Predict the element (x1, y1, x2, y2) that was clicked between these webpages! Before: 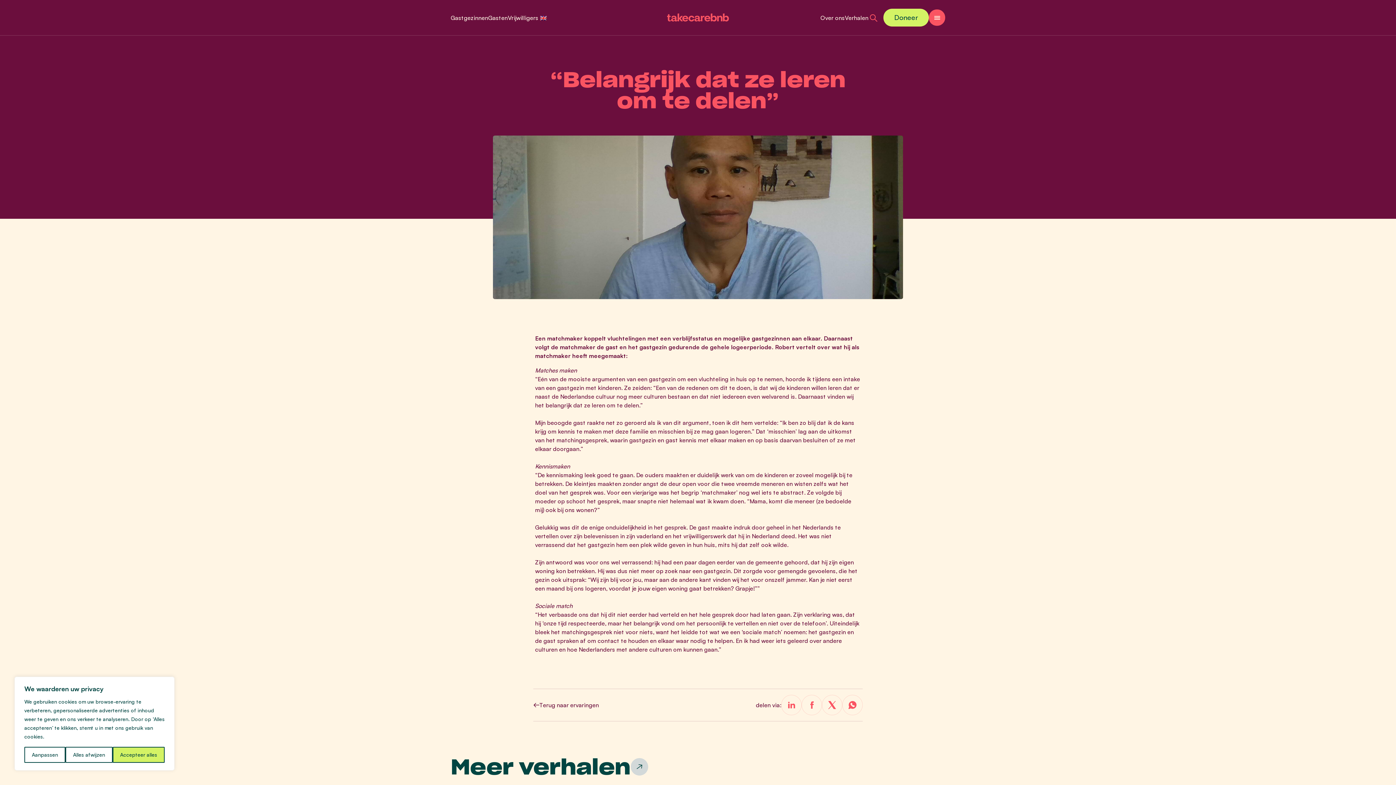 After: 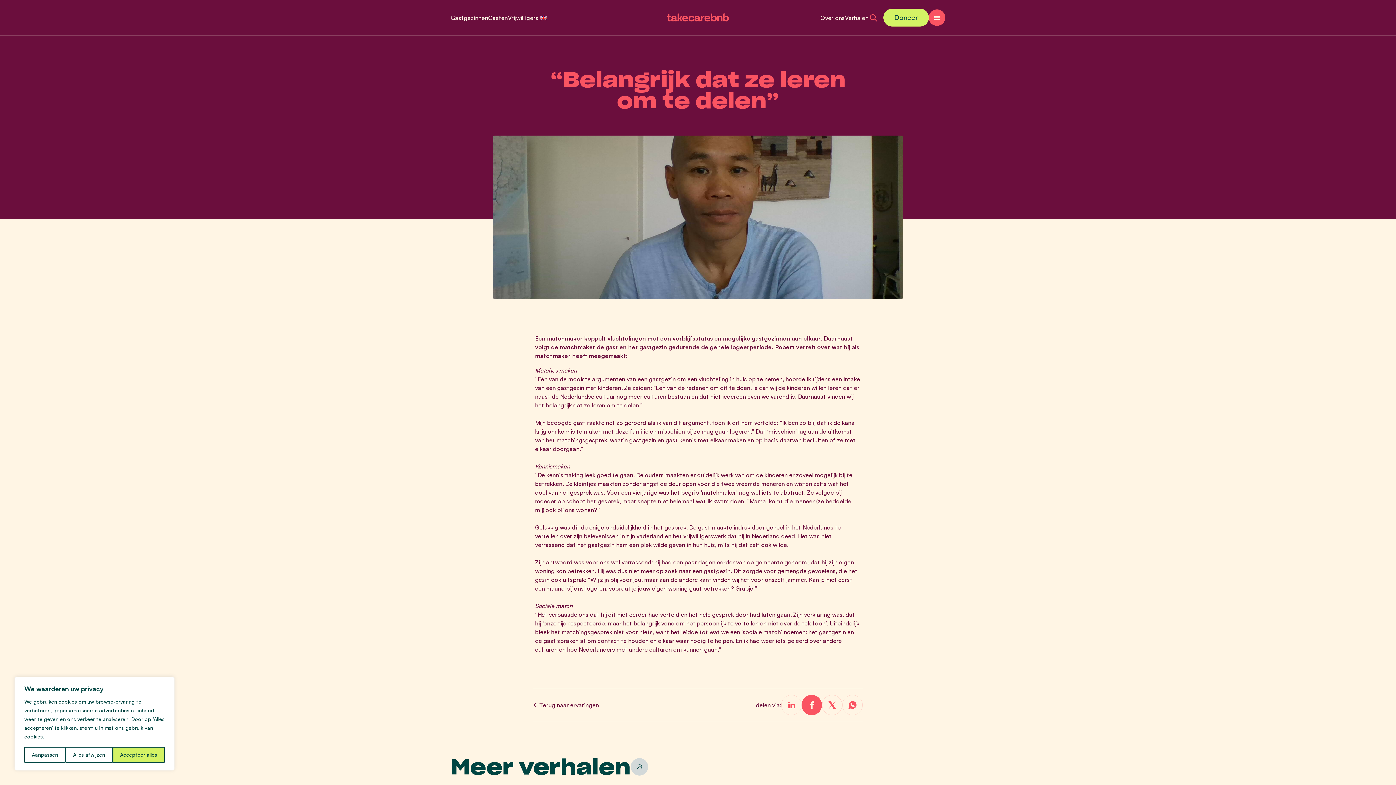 Action: bbox: (801, 695, 822, 715)